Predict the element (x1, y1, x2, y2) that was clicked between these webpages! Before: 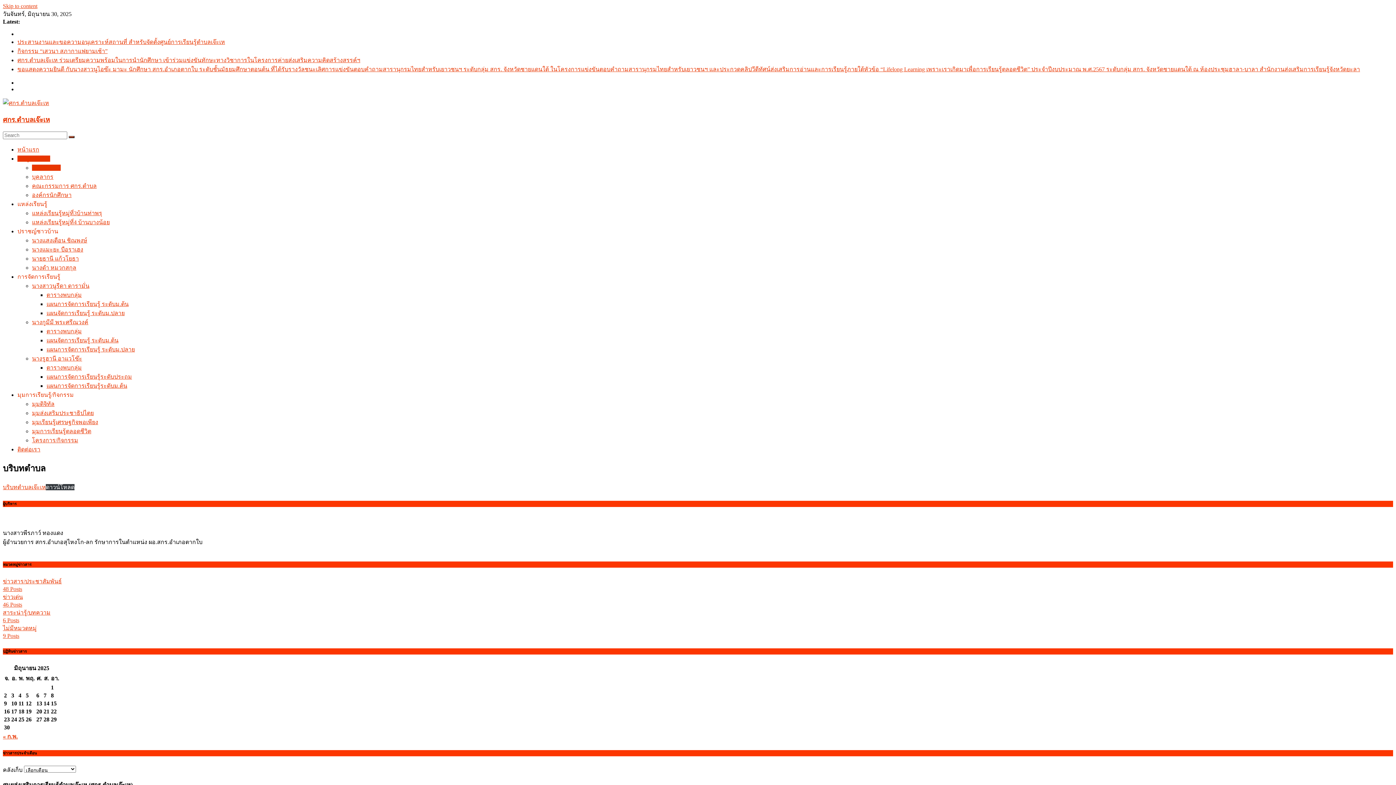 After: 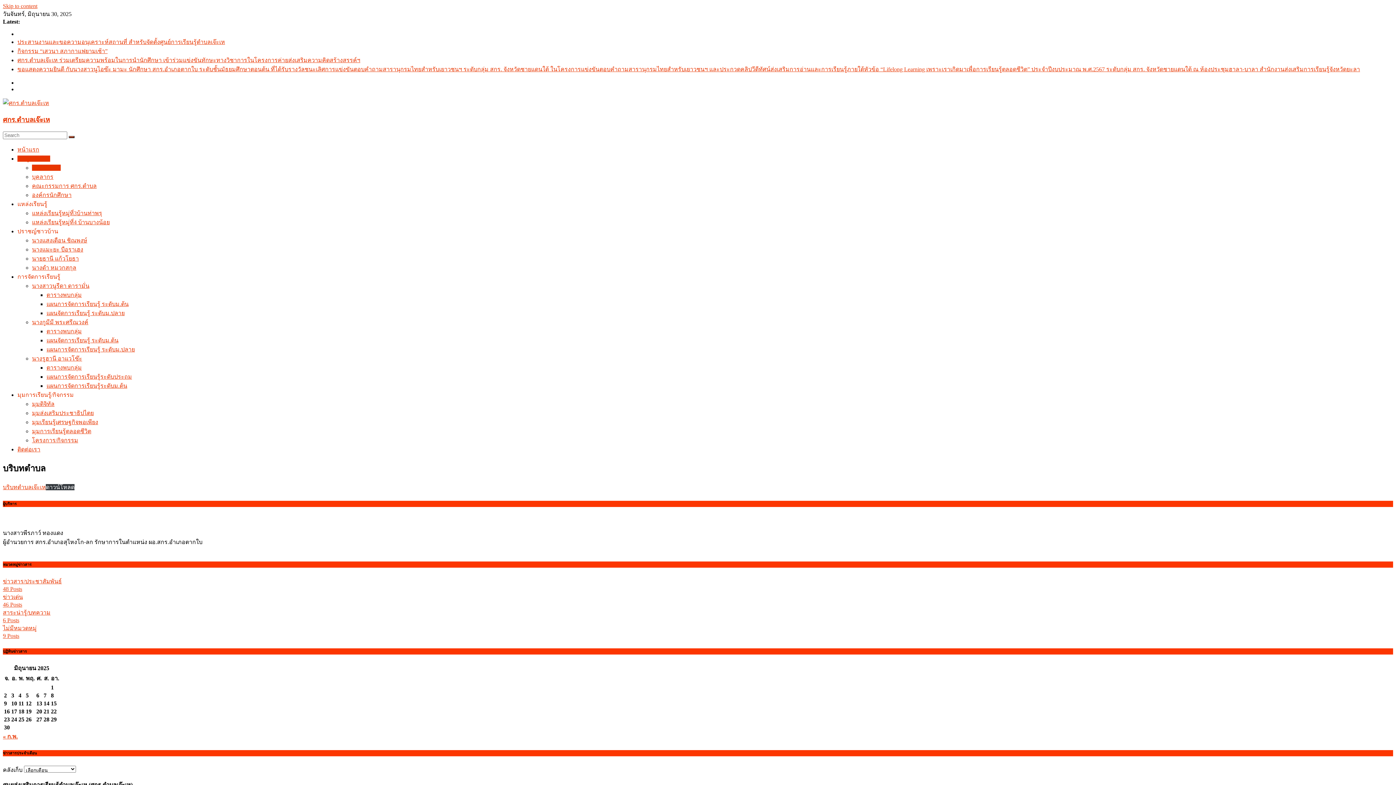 Action: bbox: (45, 484, 74, 490) label: ดาวน์โหลด